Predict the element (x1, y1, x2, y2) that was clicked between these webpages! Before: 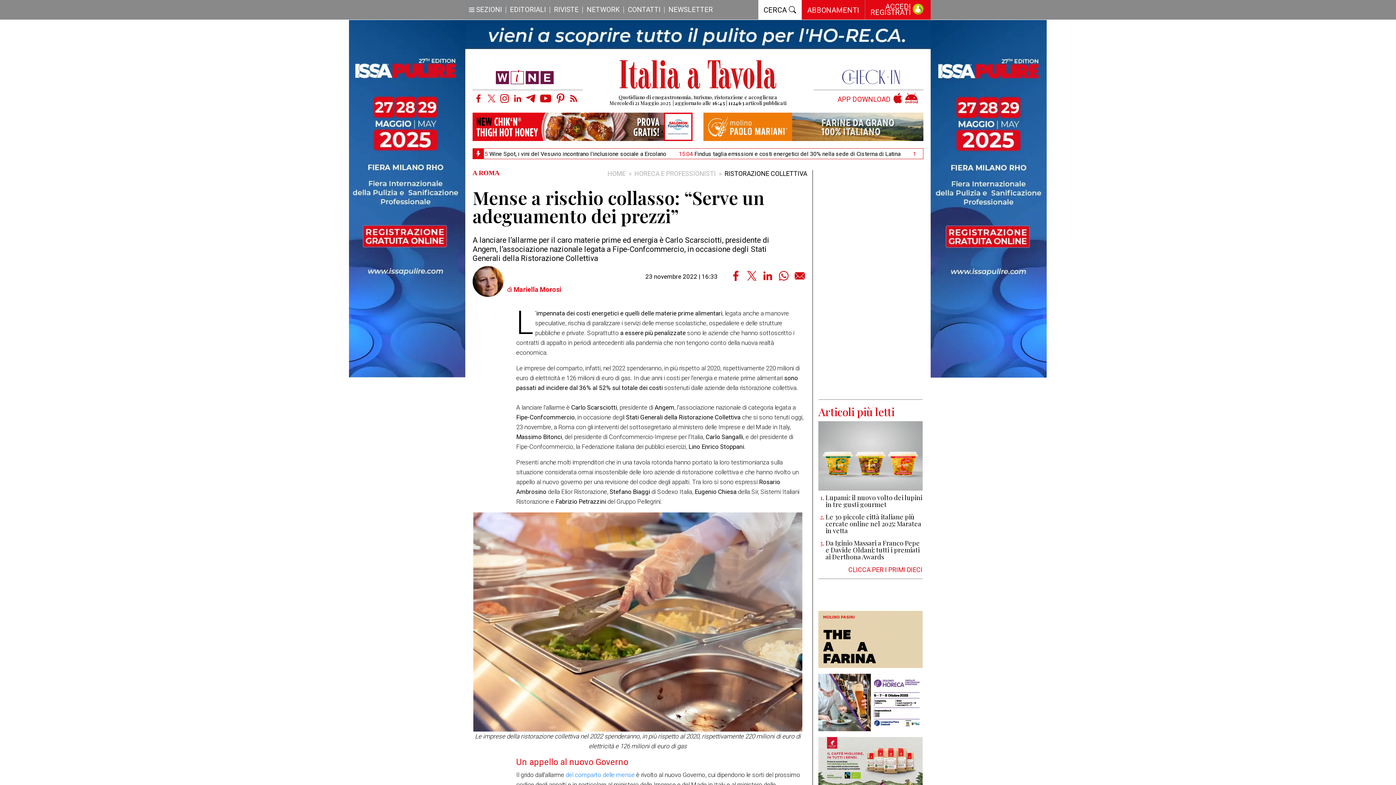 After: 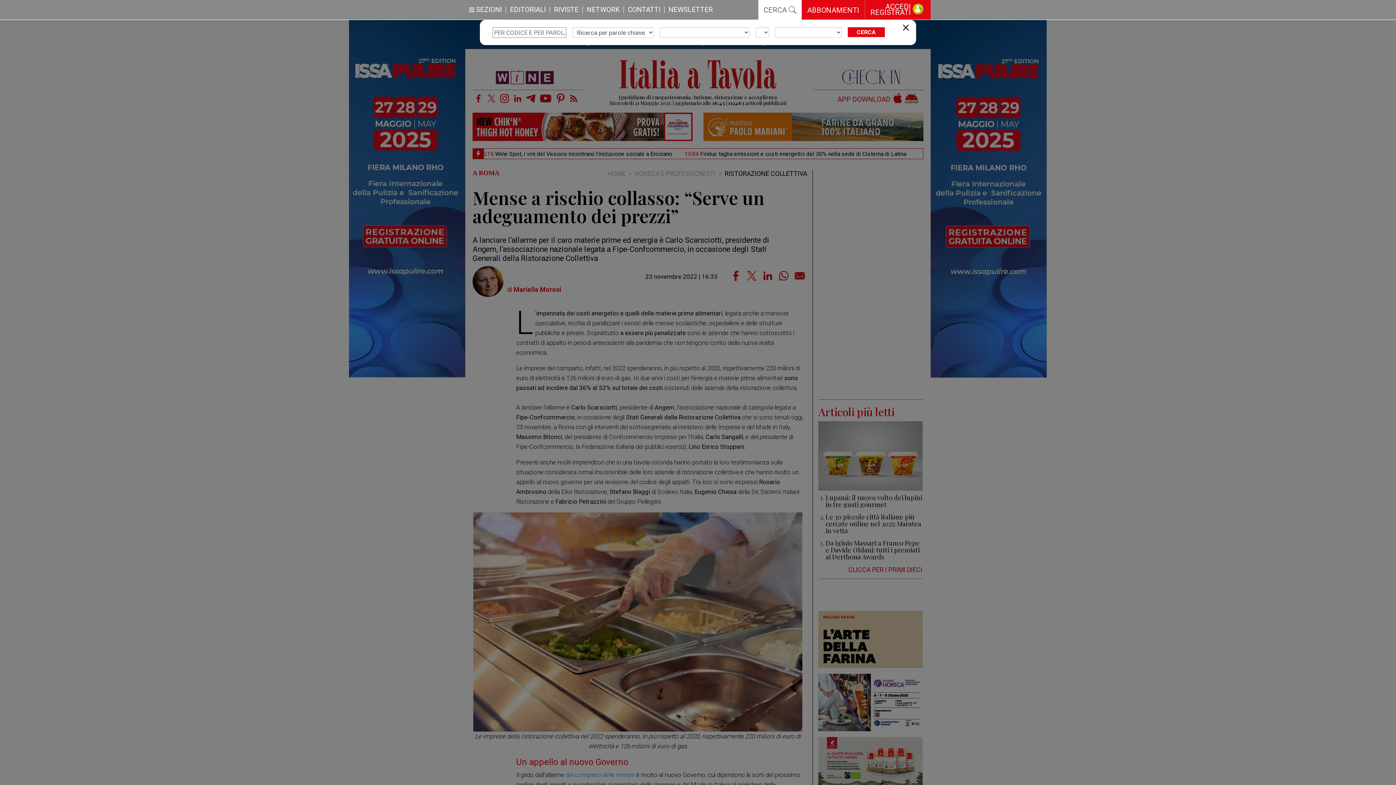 Action: label: Toggle navigation bbox: (758, 0, 801, 20)